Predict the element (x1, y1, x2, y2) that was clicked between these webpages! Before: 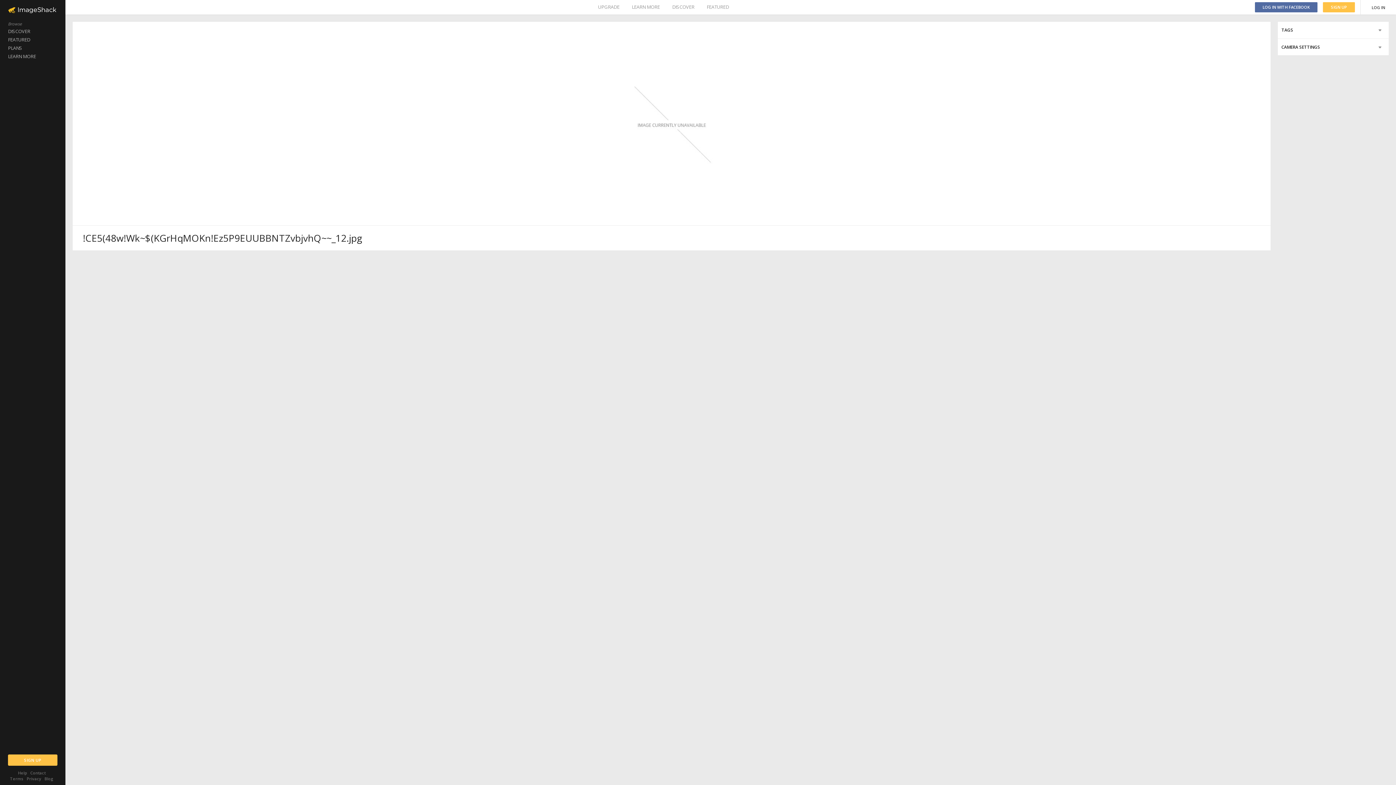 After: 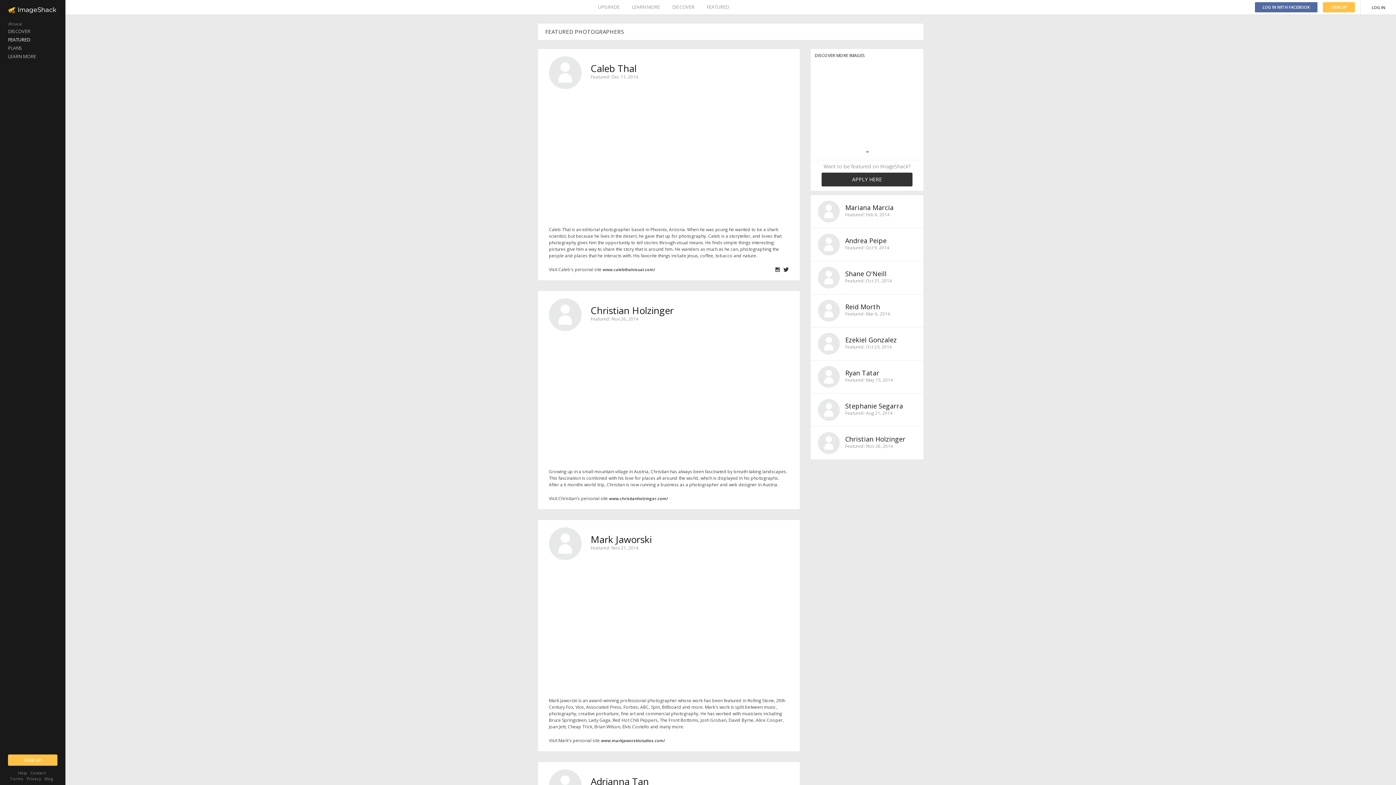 Action: label: FEATURED bbox: (706, 0, 729, 14)